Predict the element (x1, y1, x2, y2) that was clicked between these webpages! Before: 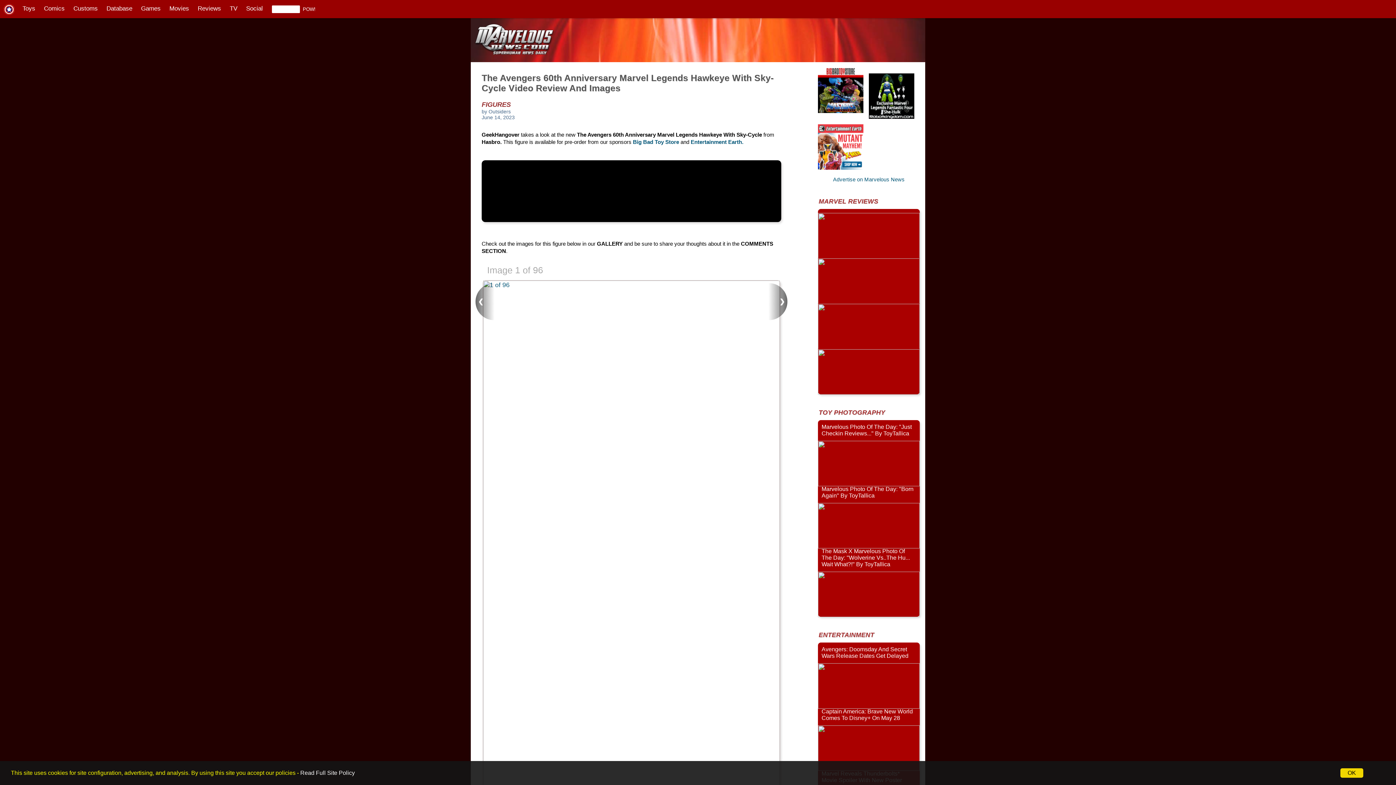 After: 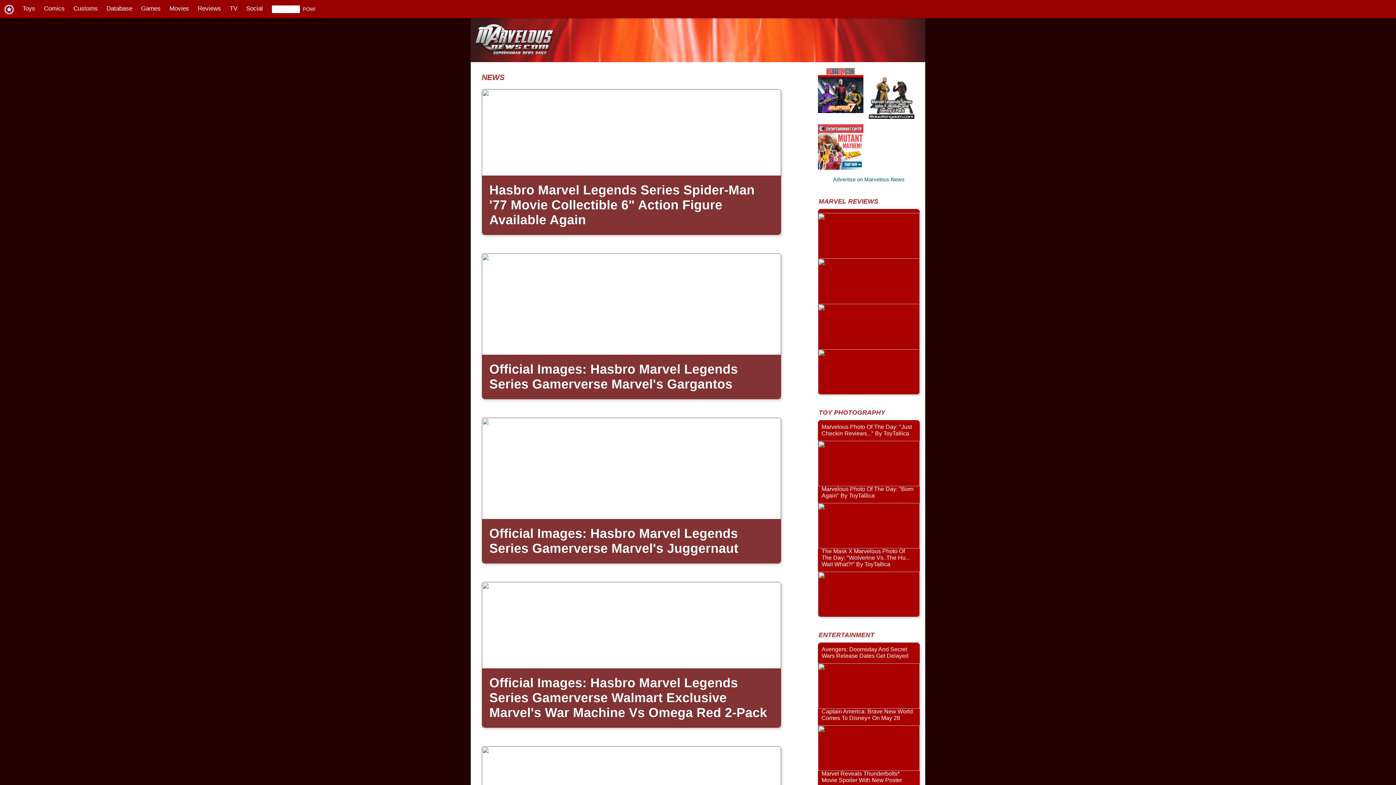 Action: bbox: (0, 0, 18, 18)